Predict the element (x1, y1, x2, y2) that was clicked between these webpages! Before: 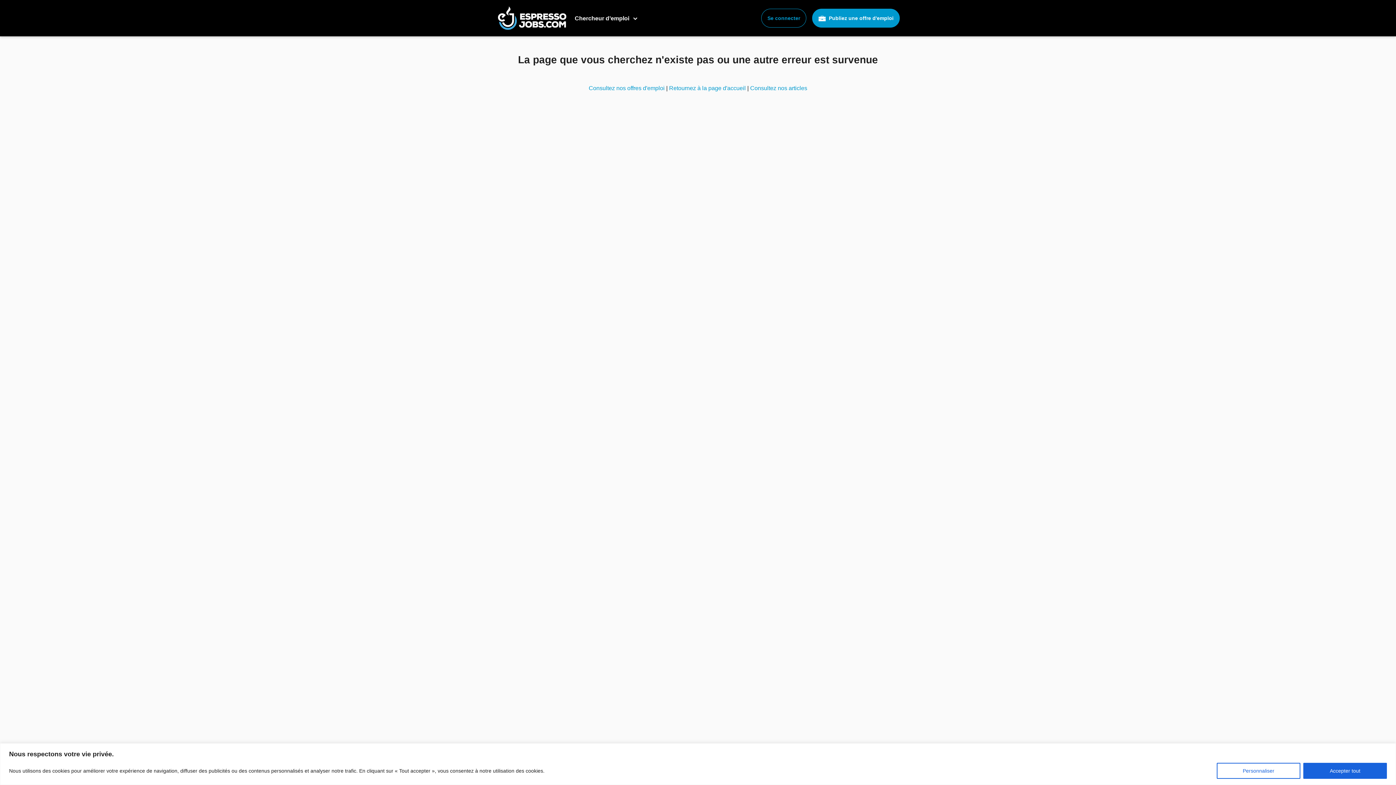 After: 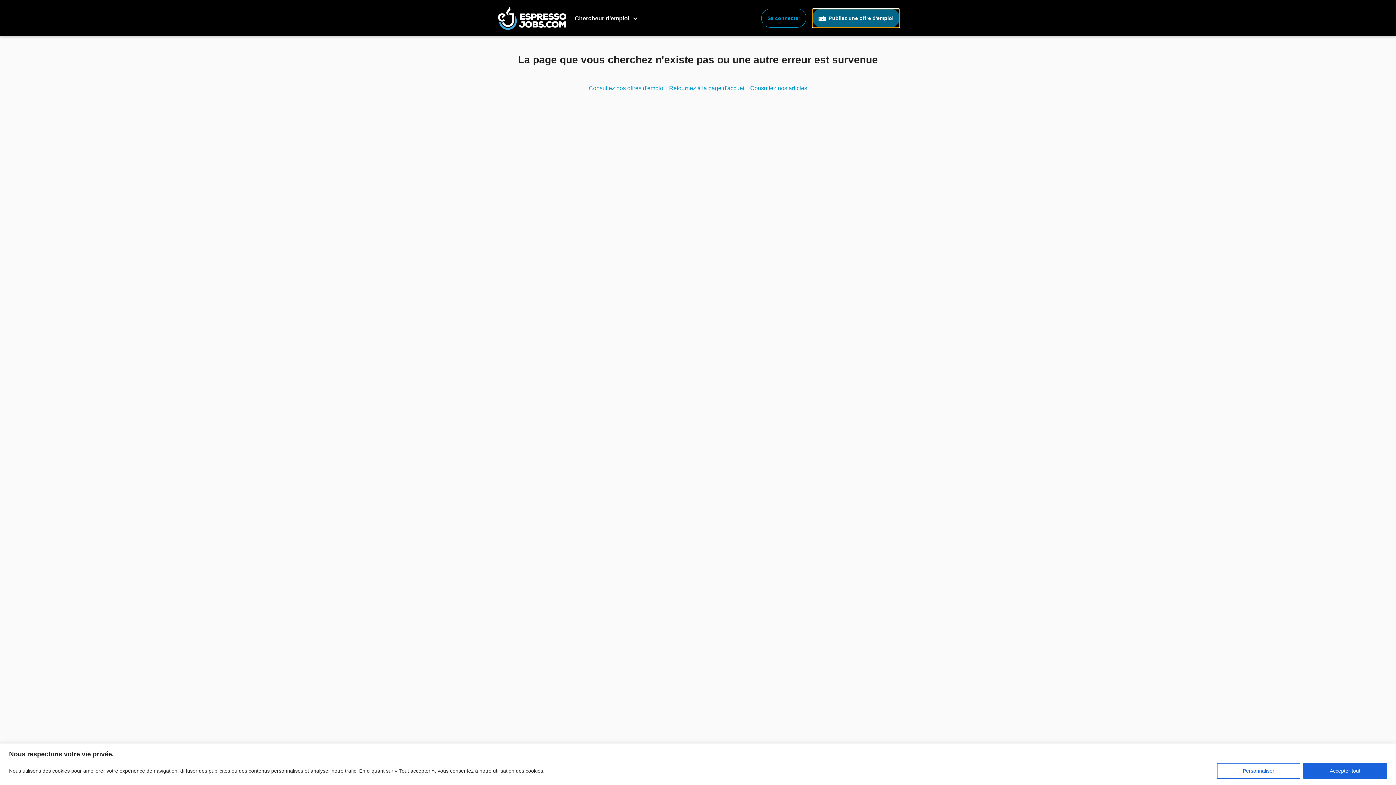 Action: label:  Publiez une offre d'emploi bbox: (812, 8, 900, 27)